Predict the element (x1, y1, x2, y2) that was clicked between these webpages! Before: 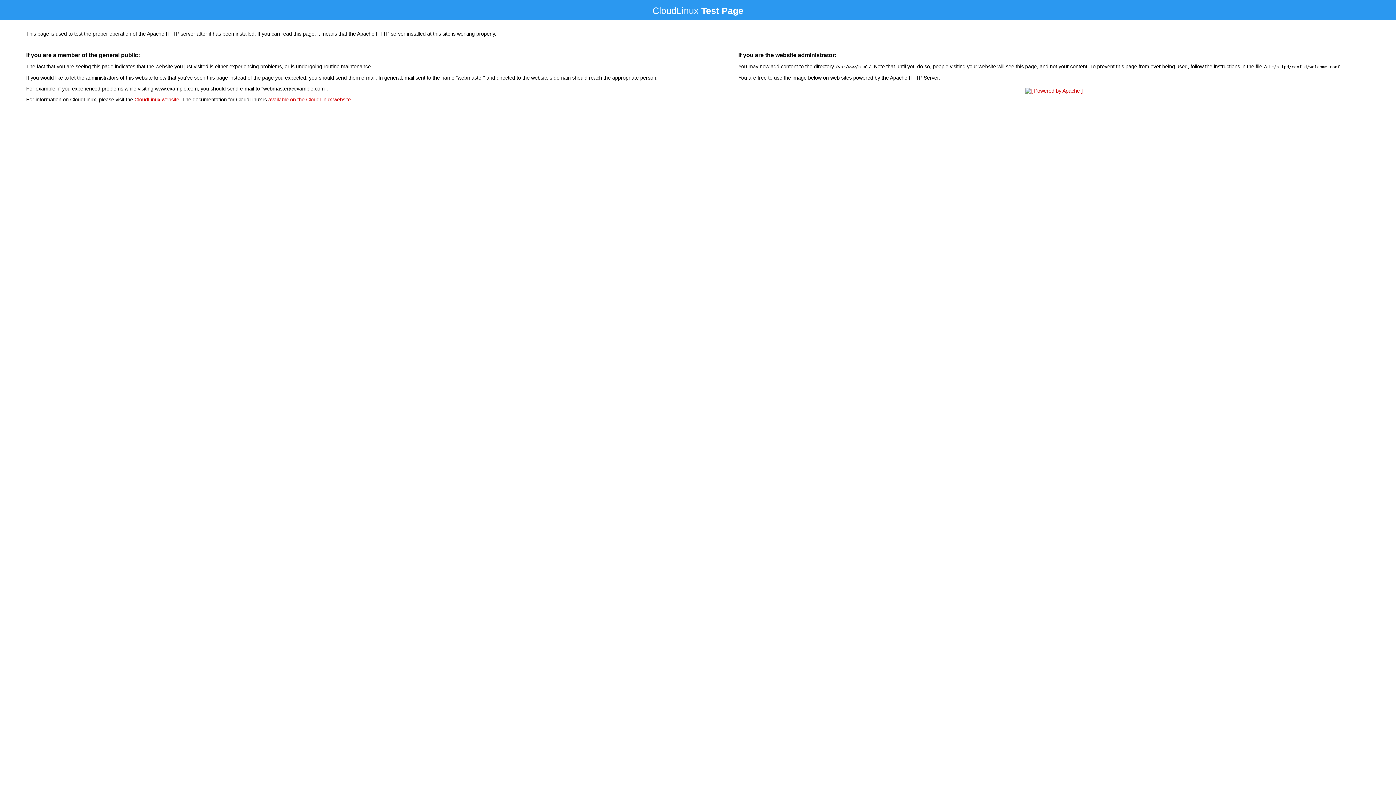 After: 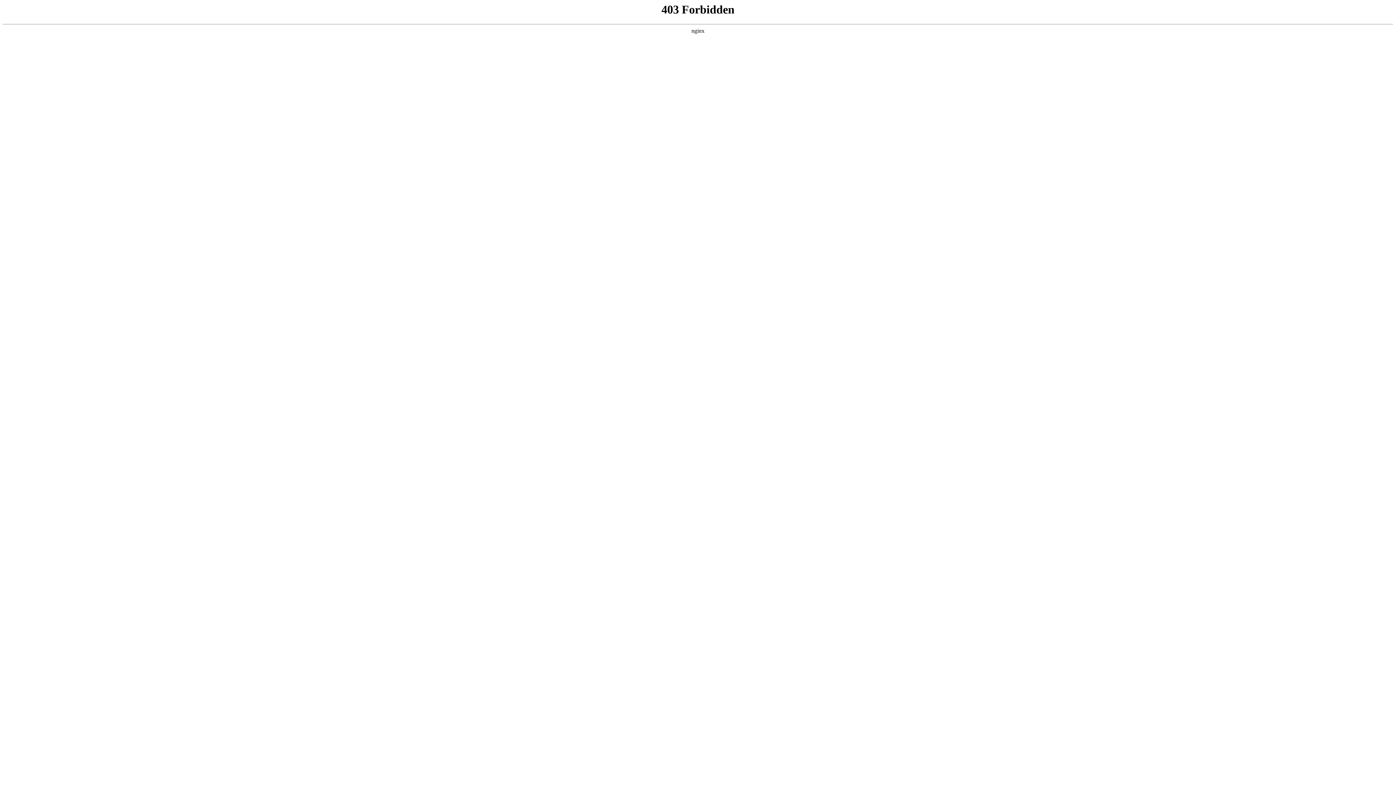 Action: label: CloudLinux website bbox: (134, 96, 179, 102)